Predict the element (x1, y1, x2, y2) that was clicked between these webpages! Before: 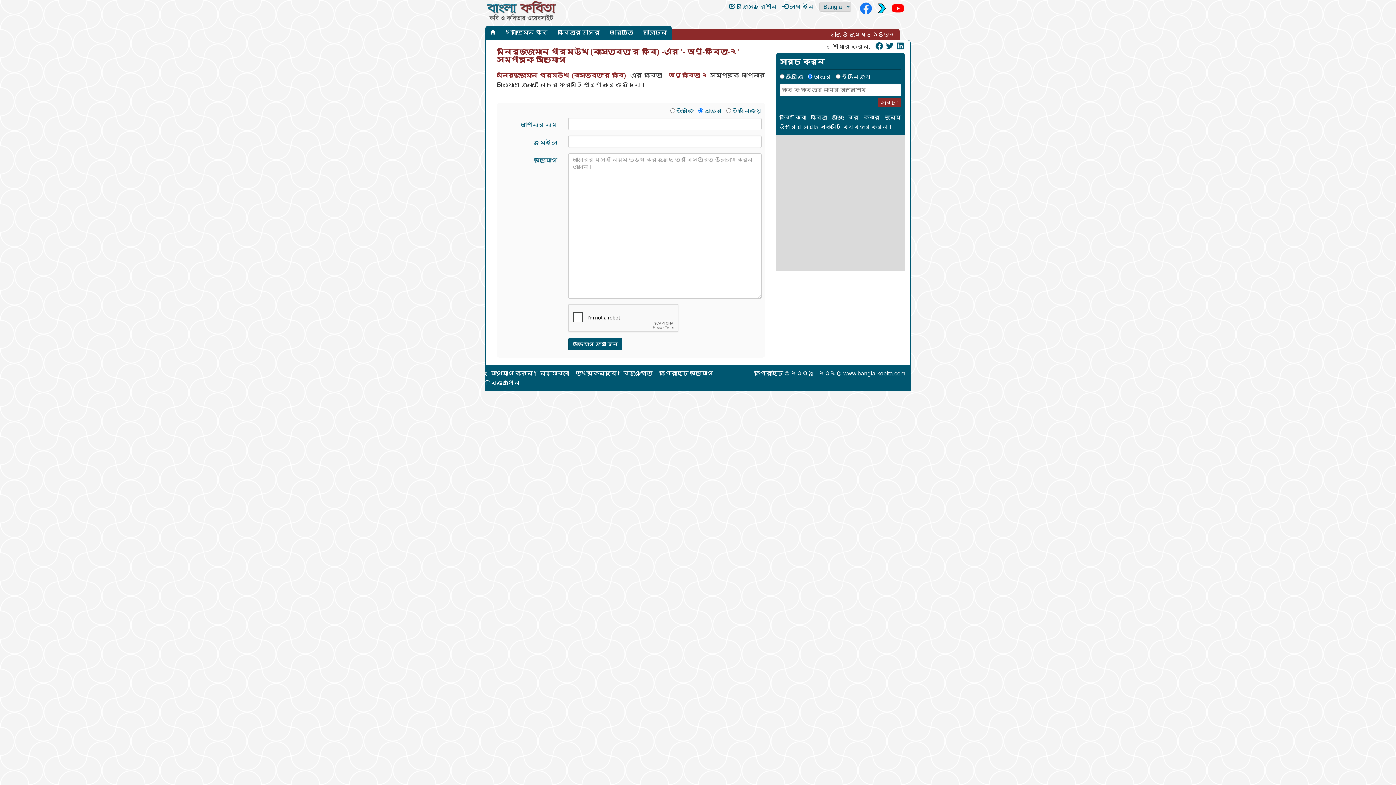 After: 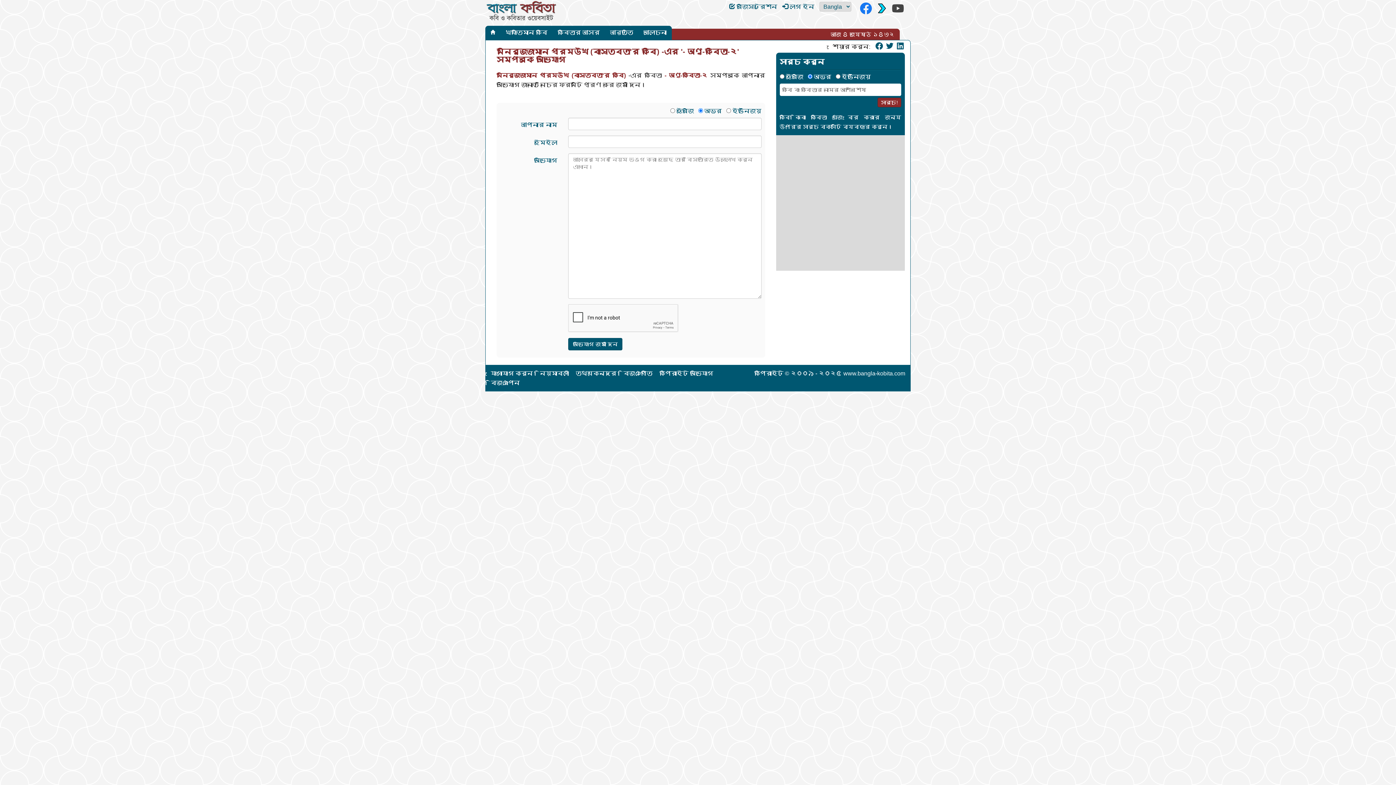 Action: label: Visit our YouTube channel bbox: (890, 10, 905, 16)